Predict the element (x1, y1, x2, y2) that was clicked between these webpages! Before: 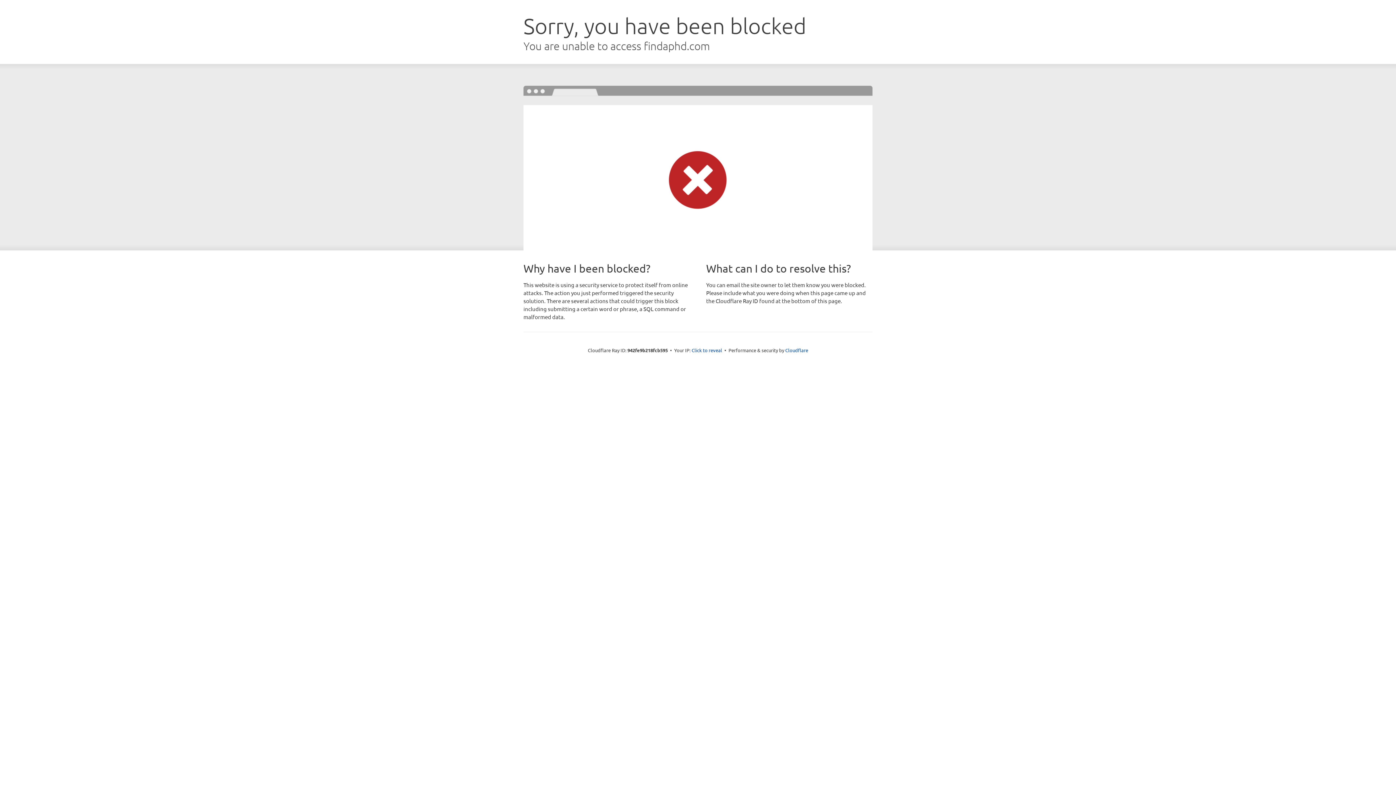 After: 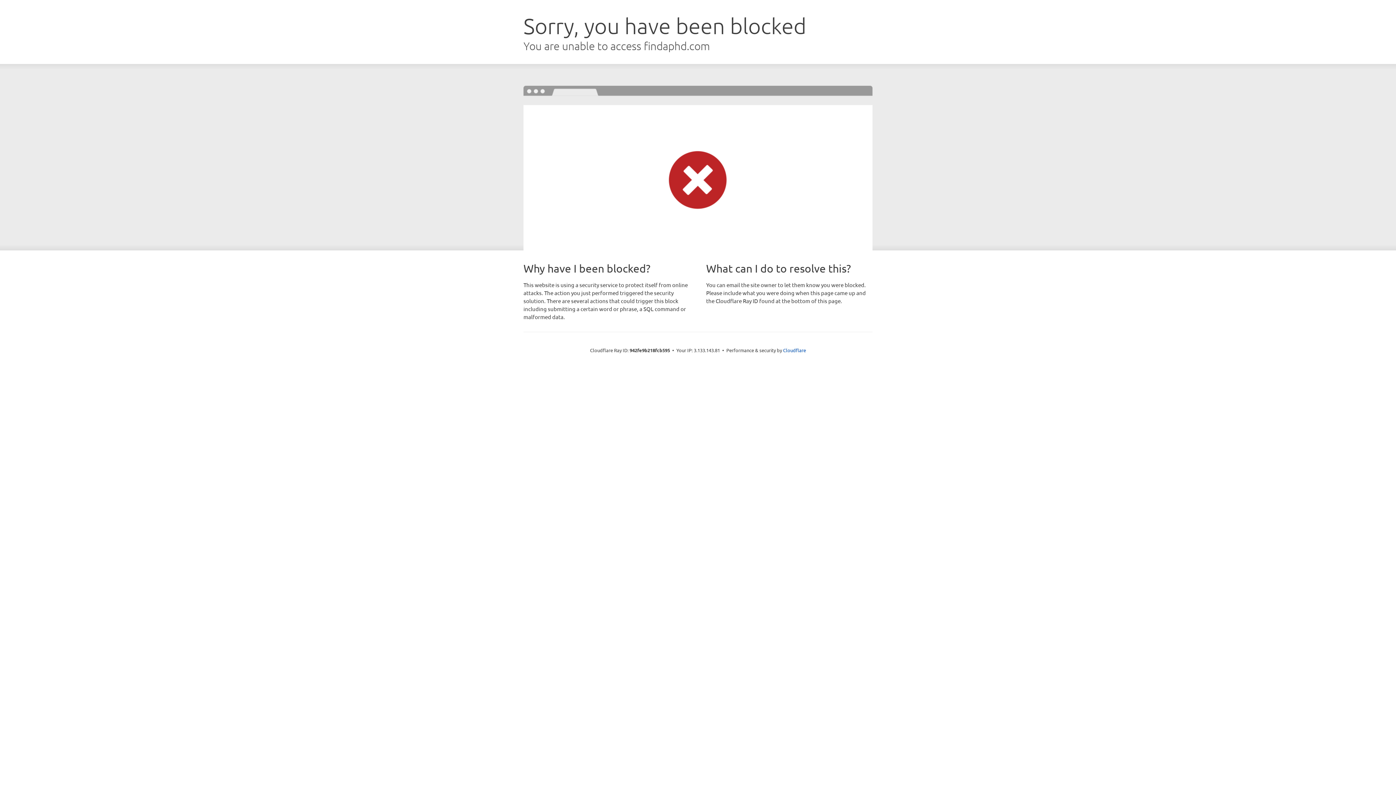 Action: bbox: (691, 346, 722, 353) label: Click to reveal